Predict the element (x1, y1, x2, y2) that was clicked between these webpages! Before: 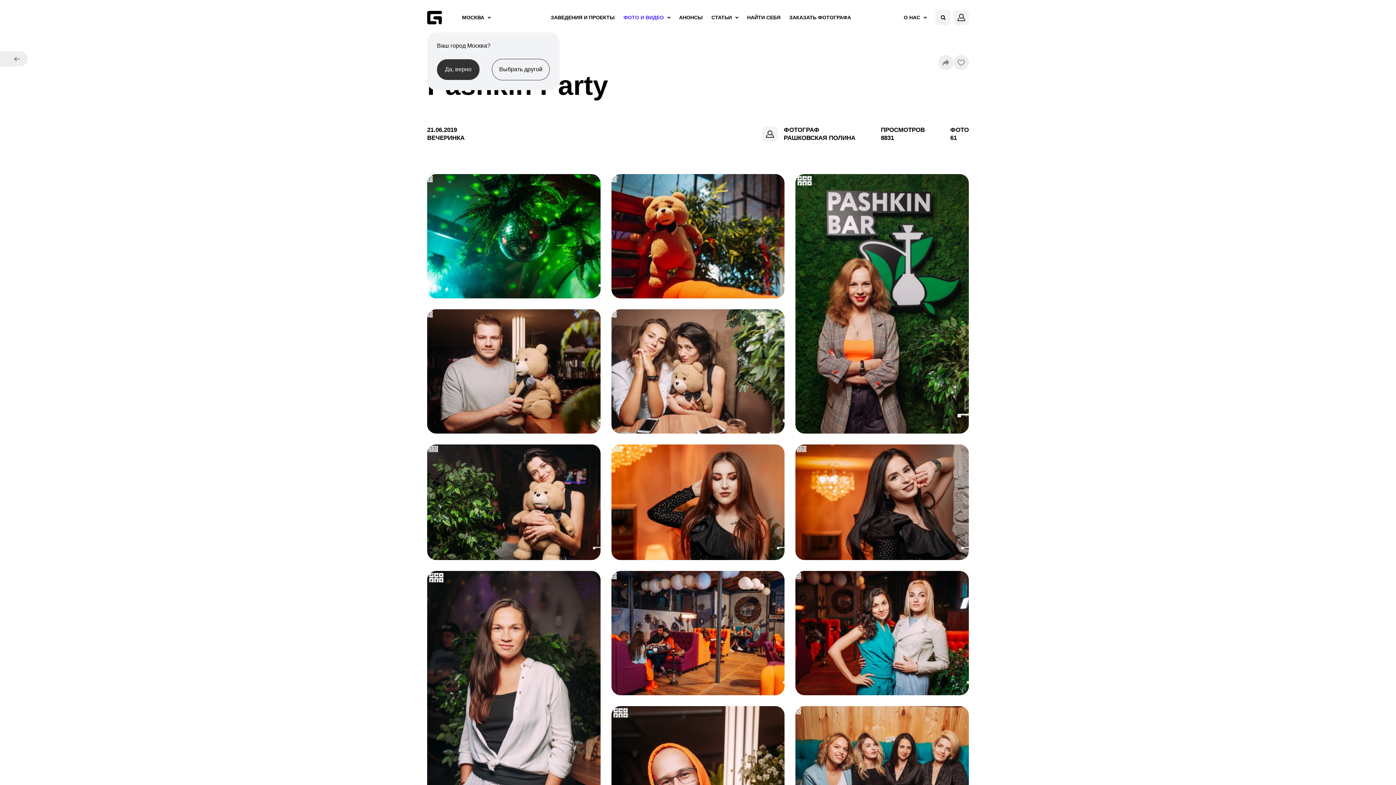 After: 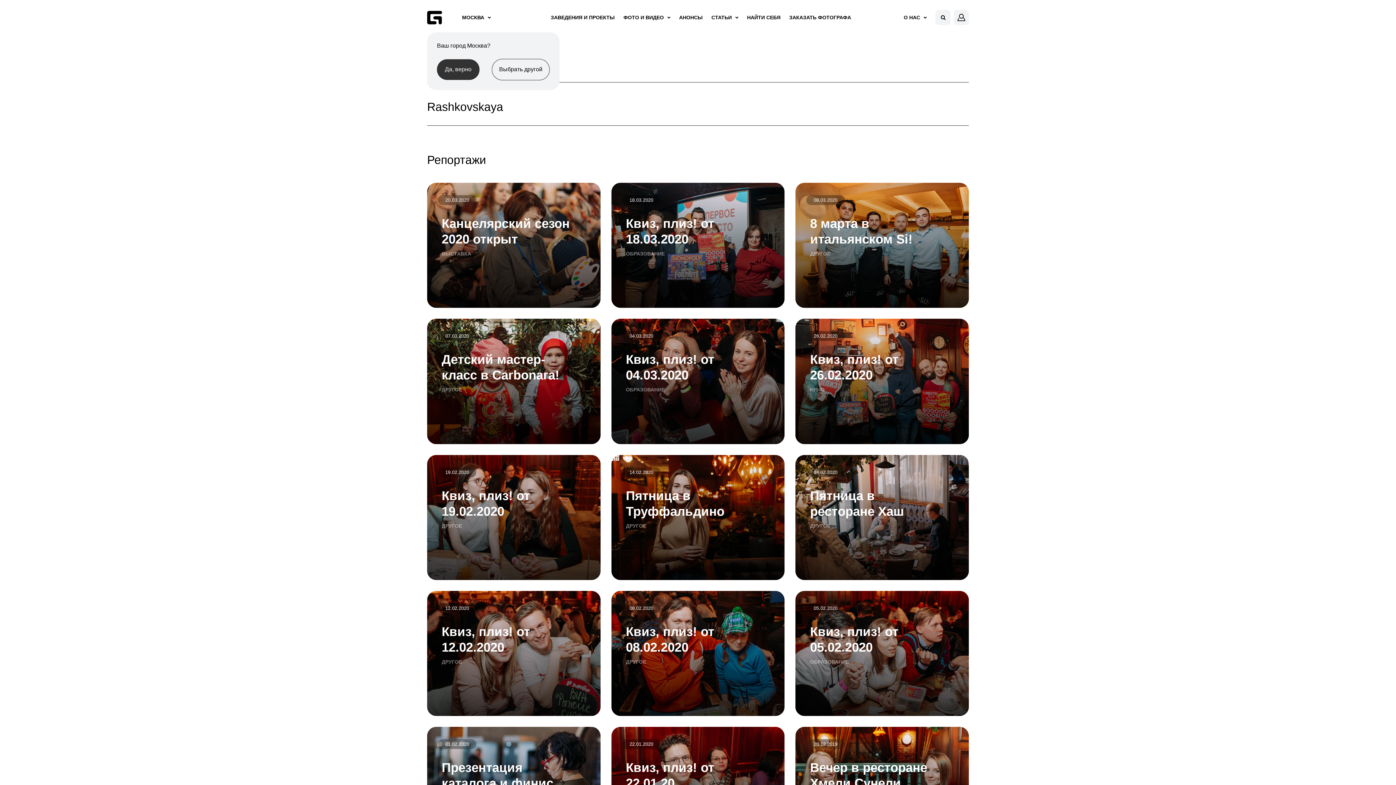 Action: bbox: (762, 126, 855, 142) label: ФОТОГРАФ
РАШКОВСКАЯ ПОЛИНА